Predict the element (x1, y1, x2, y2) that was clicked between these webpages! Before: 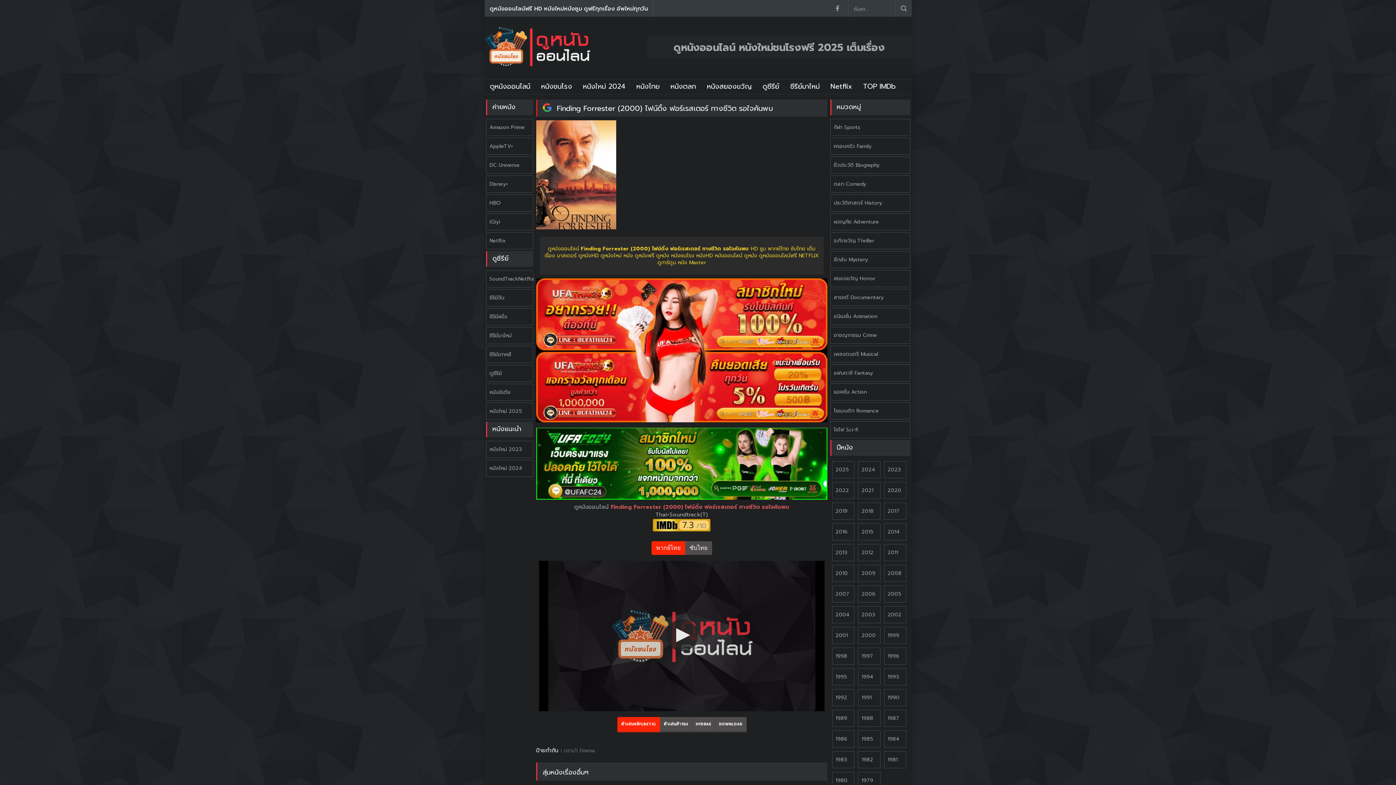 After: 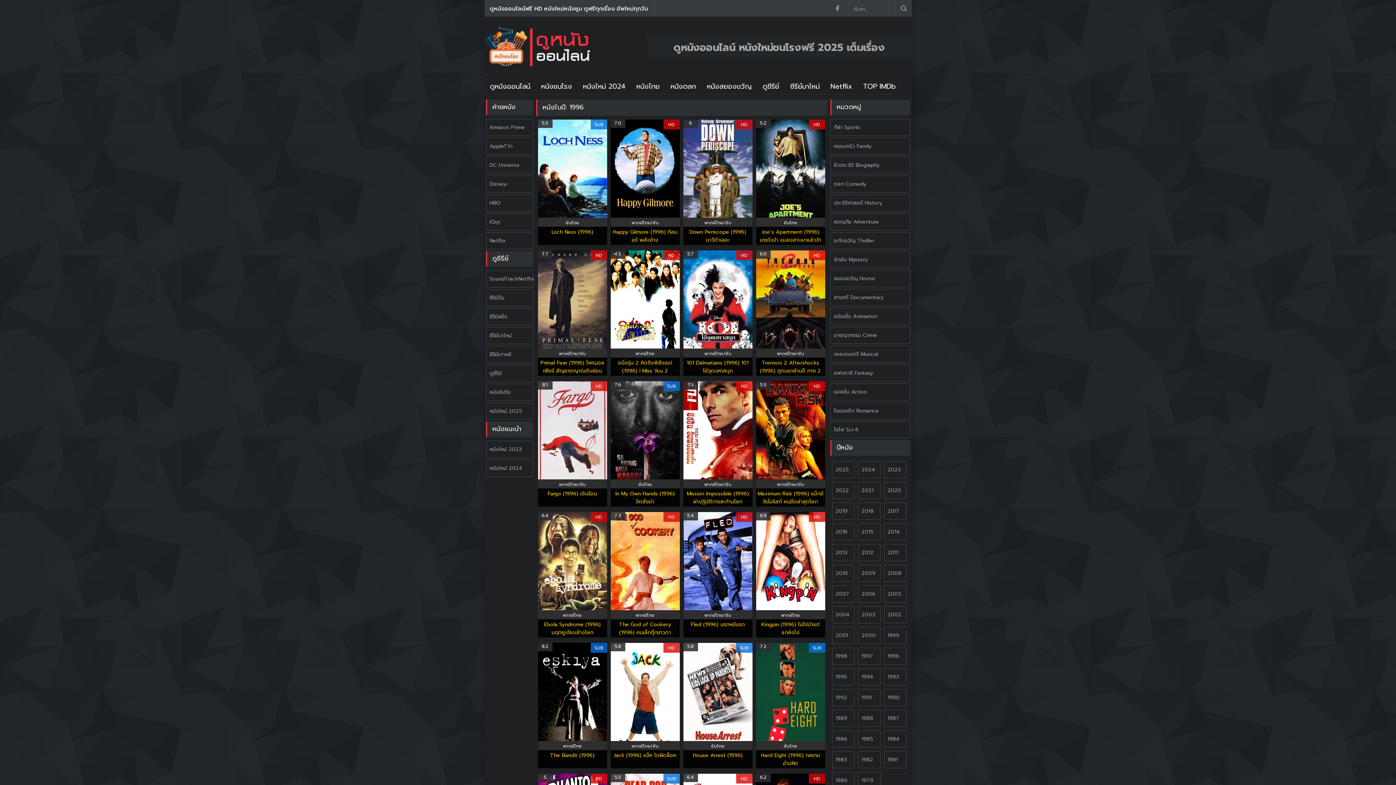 Action: bbox: (884, 648, 906, 665) label: 1996